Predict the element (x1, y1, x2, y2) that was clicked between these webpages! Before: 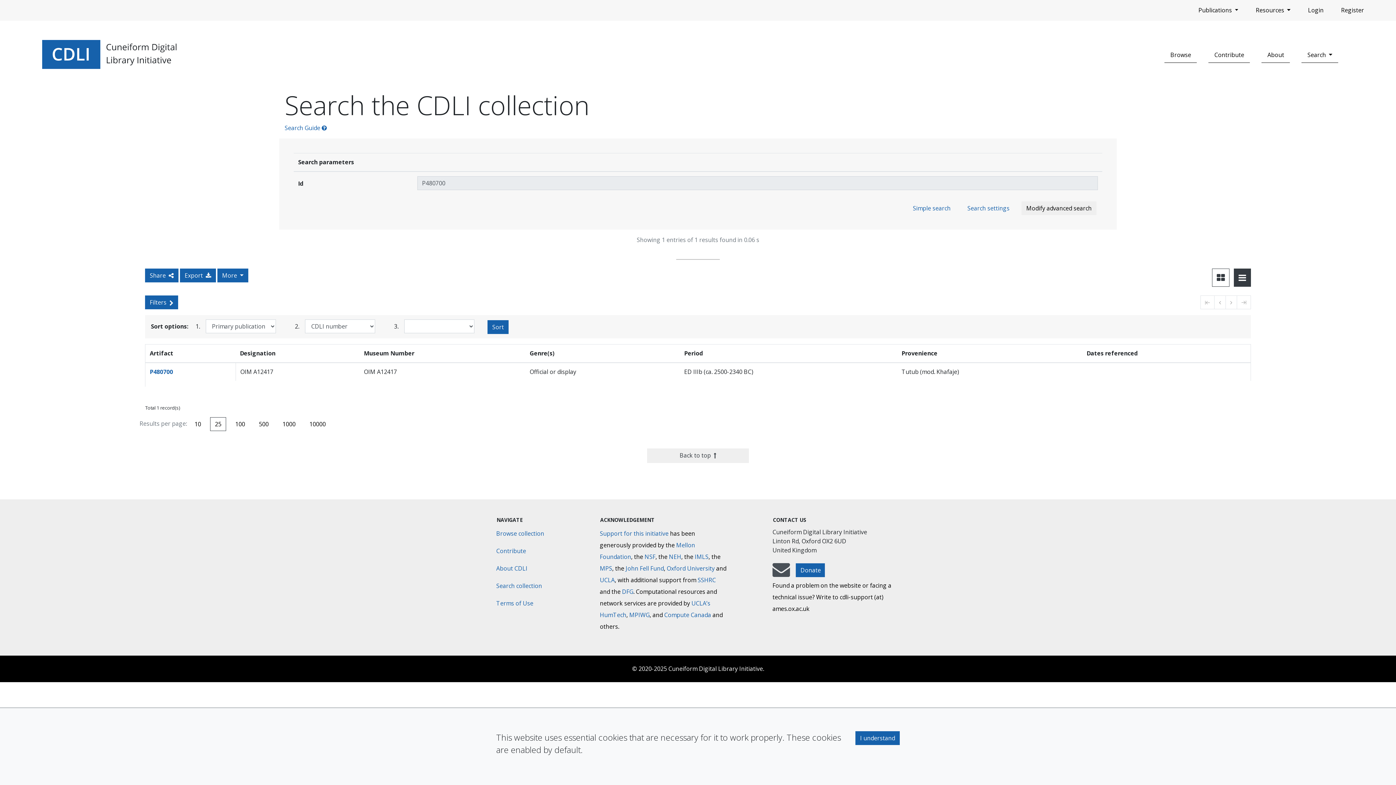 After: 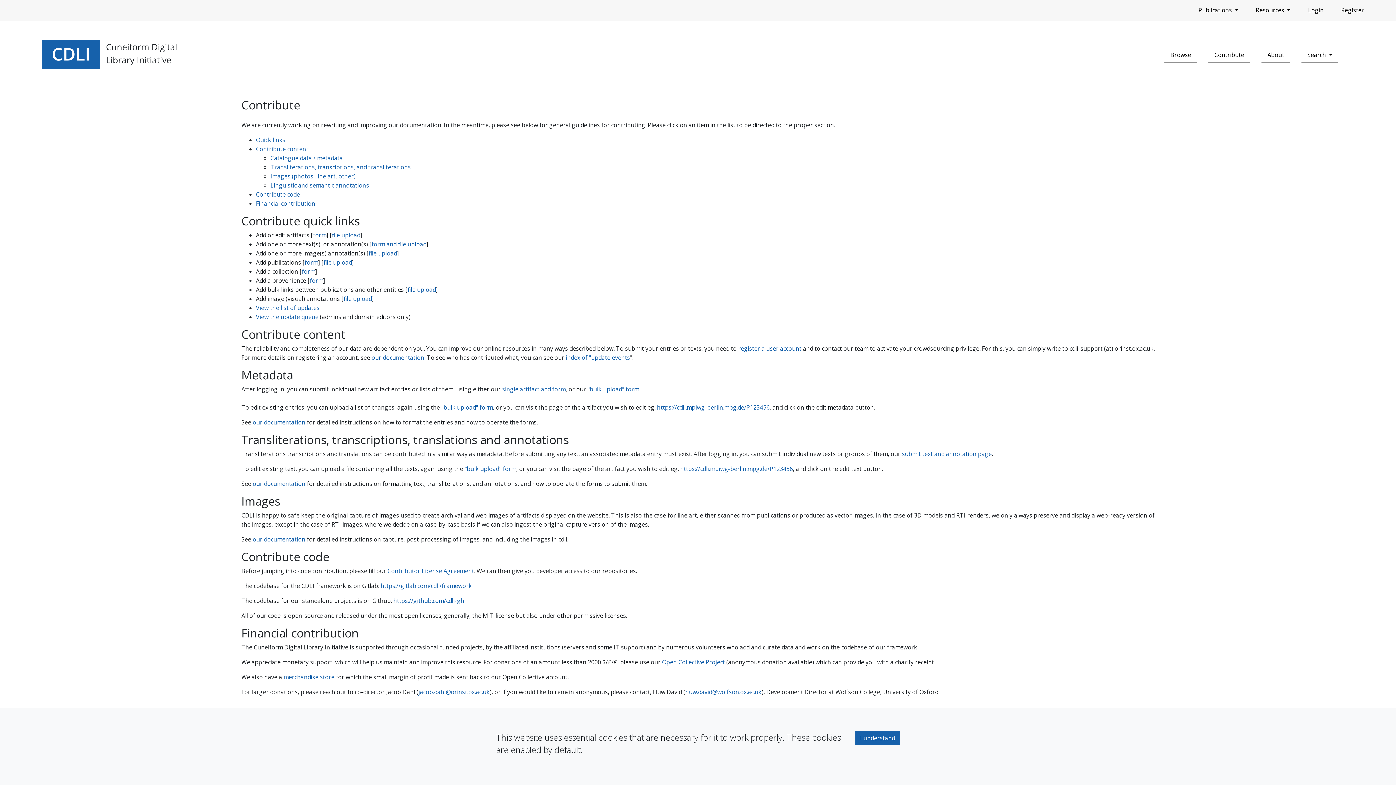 Action: bbox: (1208, 47, 1250, 62) label: Contribute